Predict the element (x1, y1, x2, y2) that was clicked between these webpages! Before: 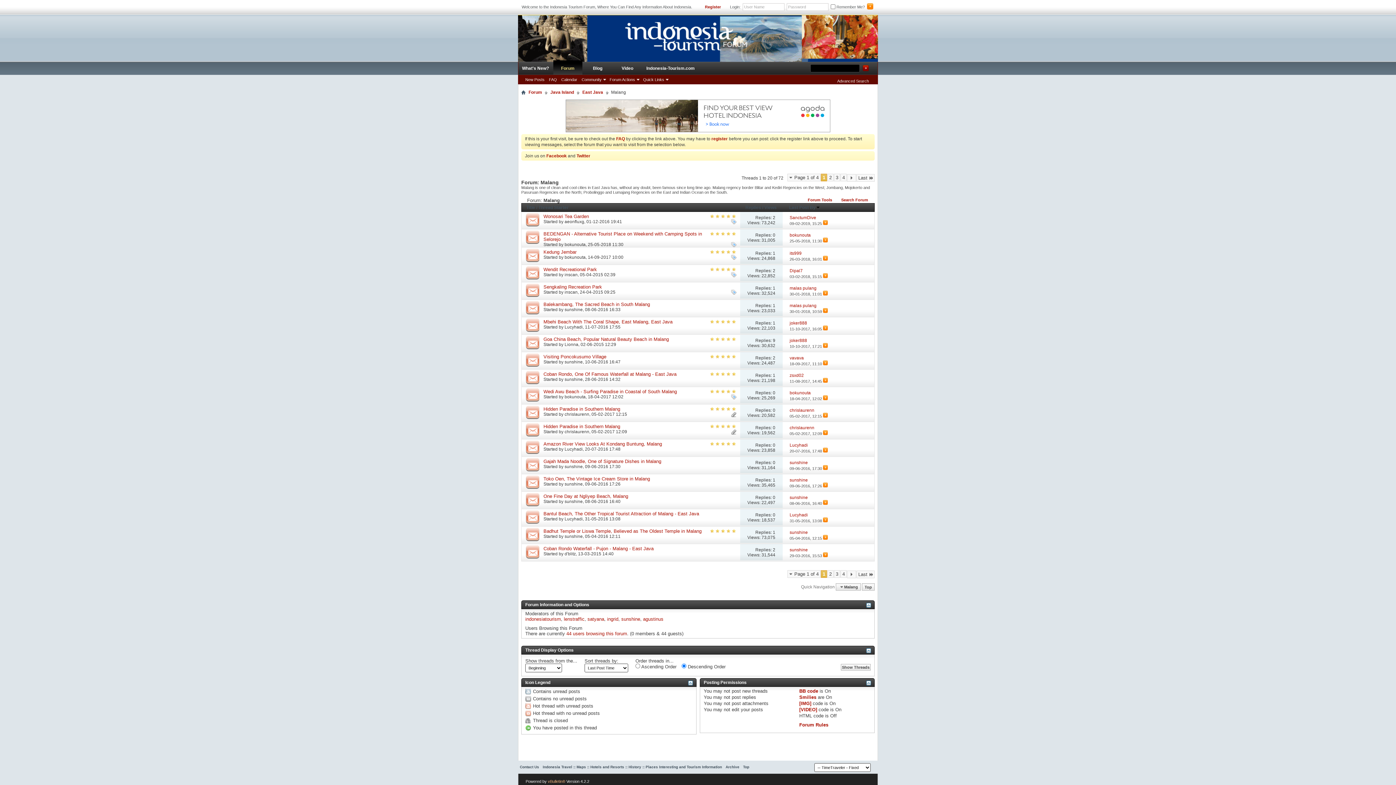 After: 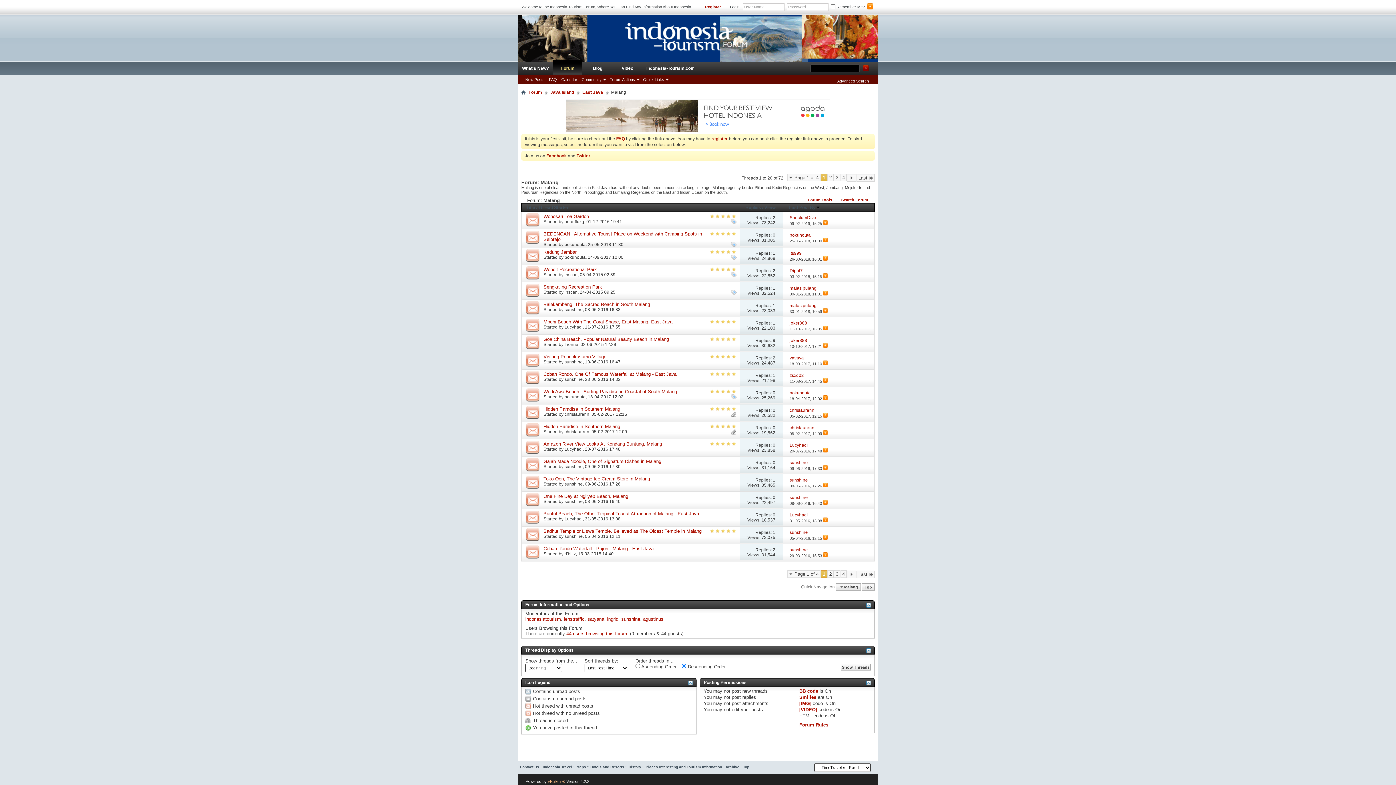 Action: bbox: (521, 509, 543, 526)